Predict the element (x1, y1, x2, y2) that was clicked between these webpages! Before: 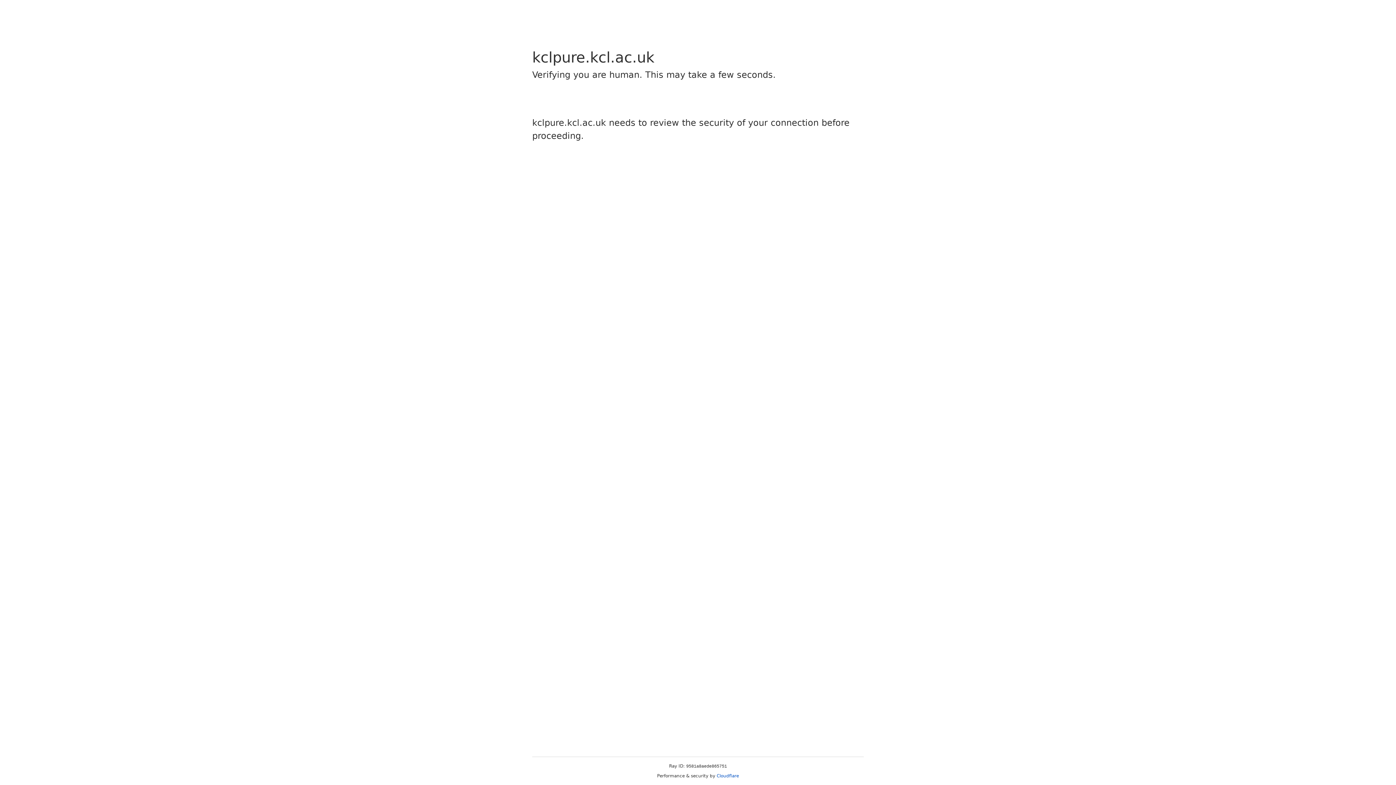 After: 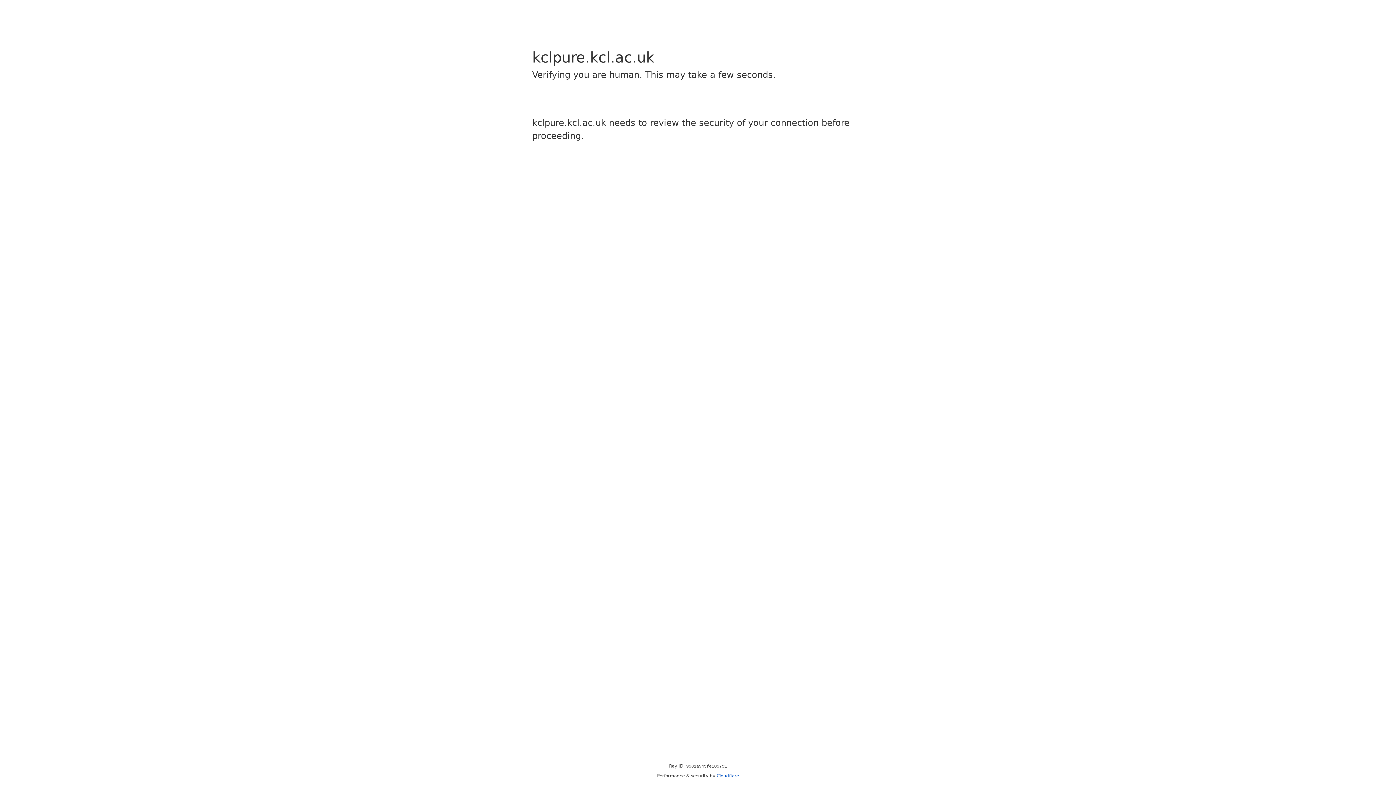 Action: label: Cloudflare bbox: (716, 773, 739, 778)